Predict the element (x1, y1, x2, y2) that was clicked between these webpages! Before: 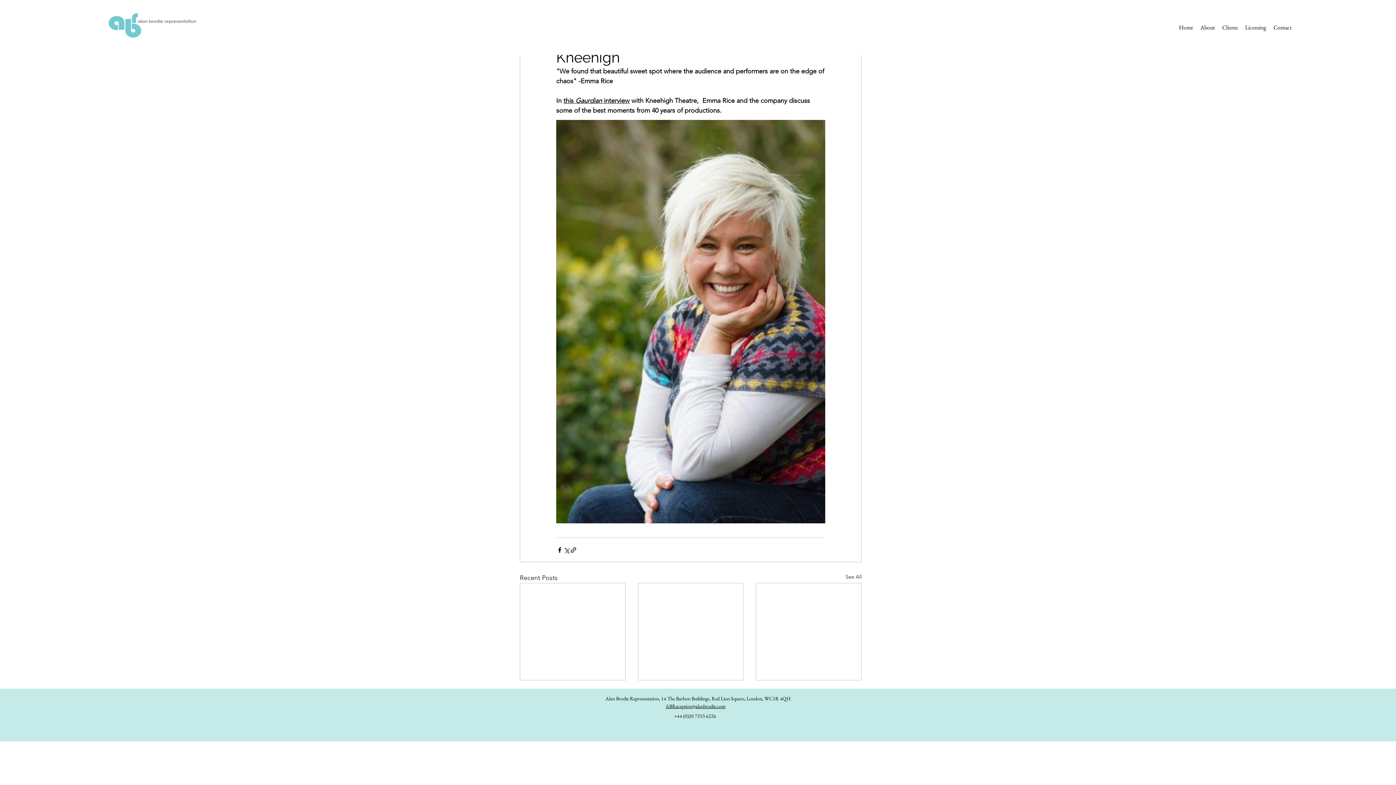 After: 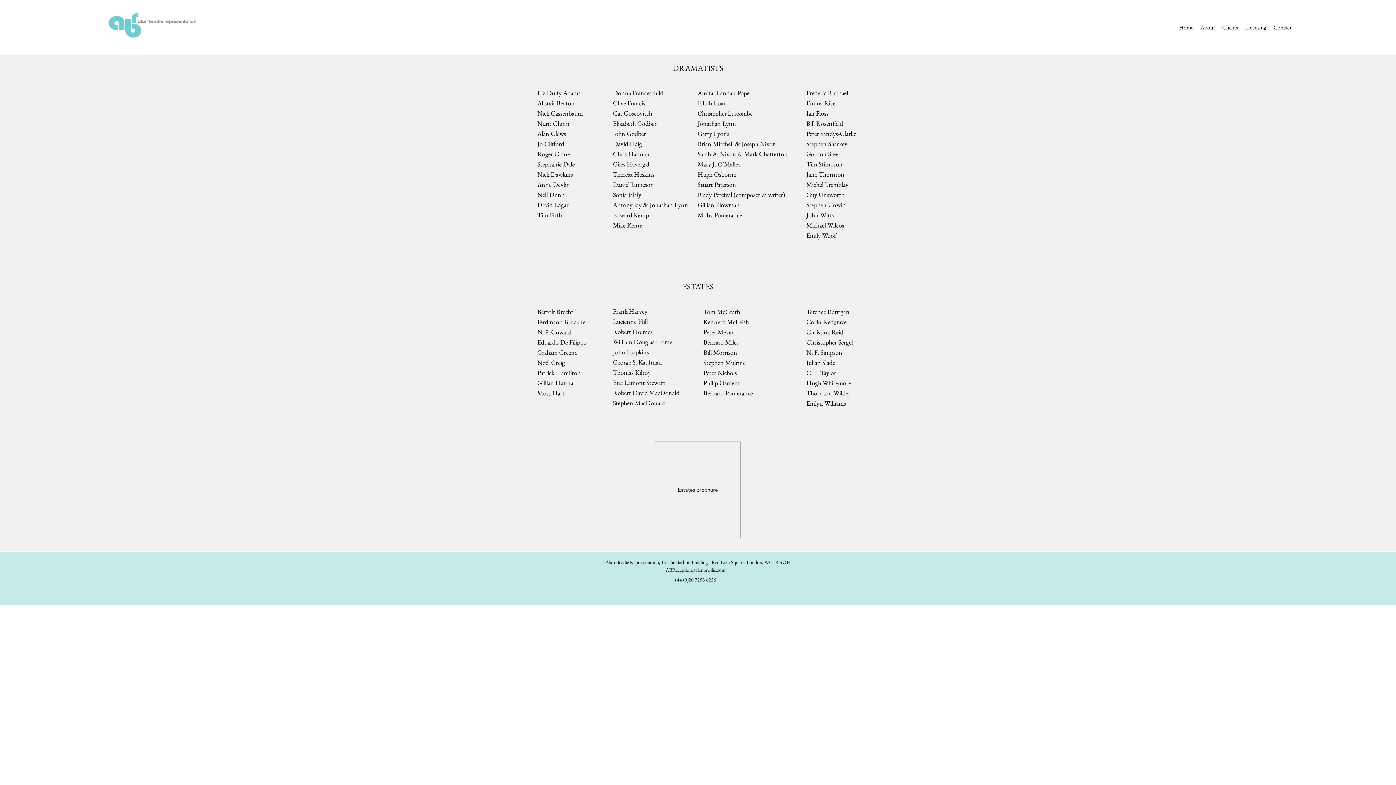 Action: label: Clients bbox: (1218, 22, 1241, 33)